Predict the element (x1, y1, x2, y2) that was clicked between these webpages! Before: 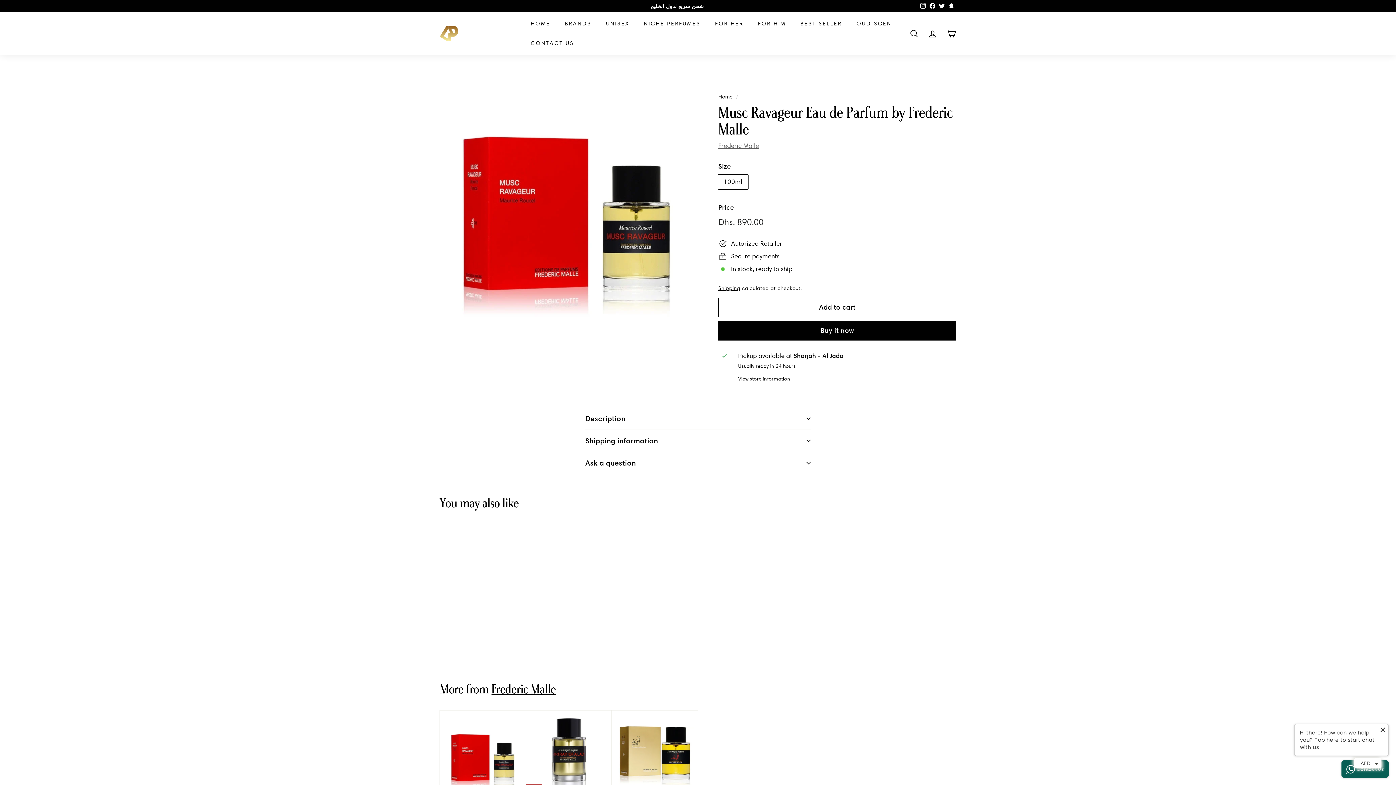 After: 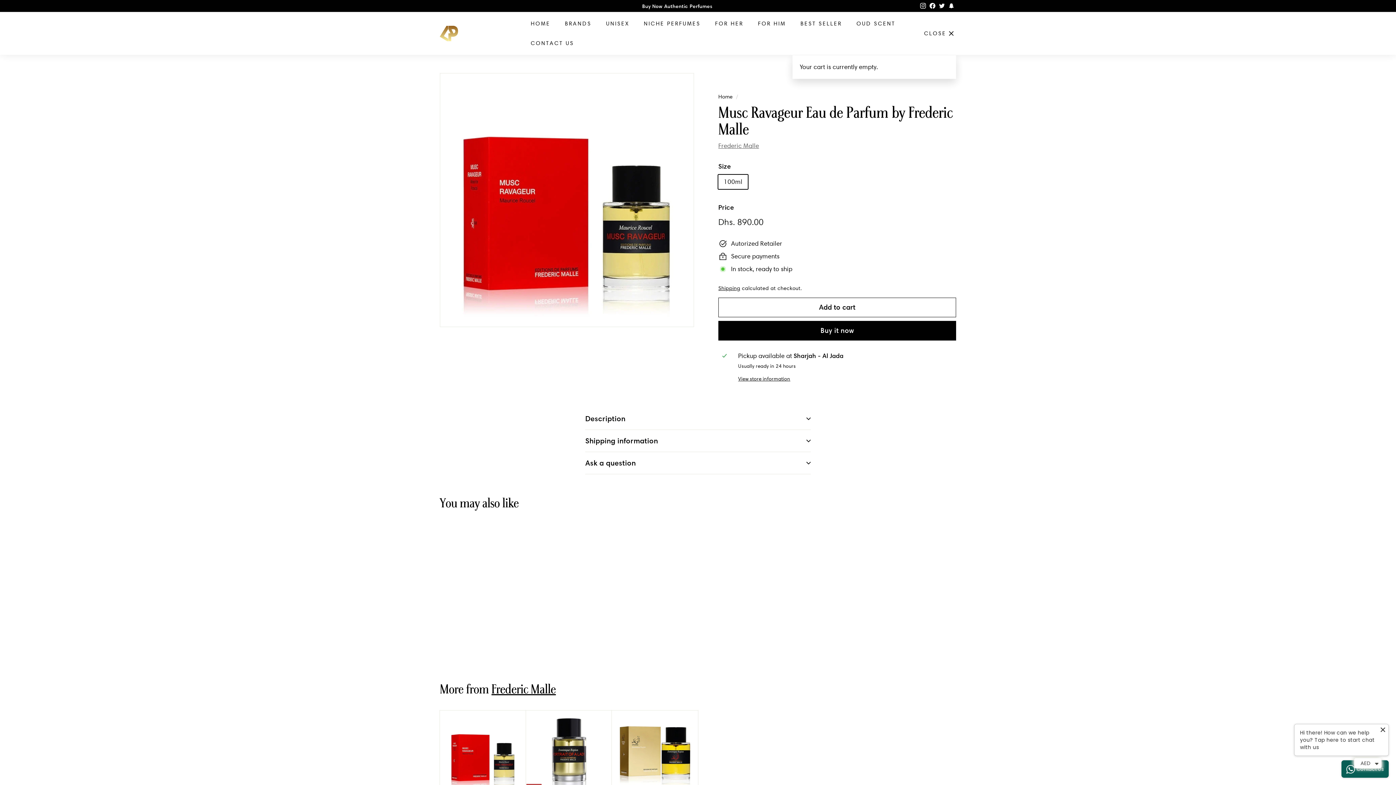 Action: label: CART bbox: (942, 22, 960, 44)